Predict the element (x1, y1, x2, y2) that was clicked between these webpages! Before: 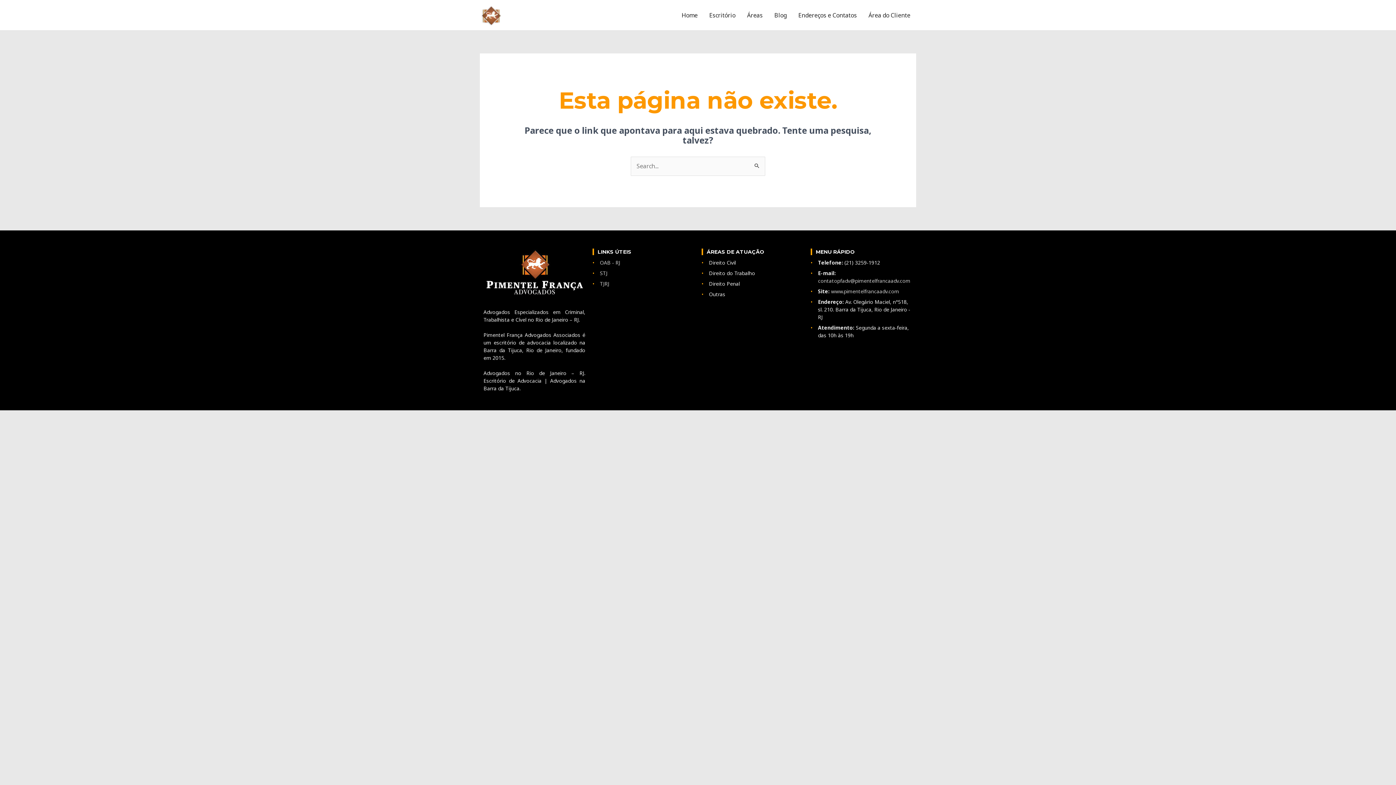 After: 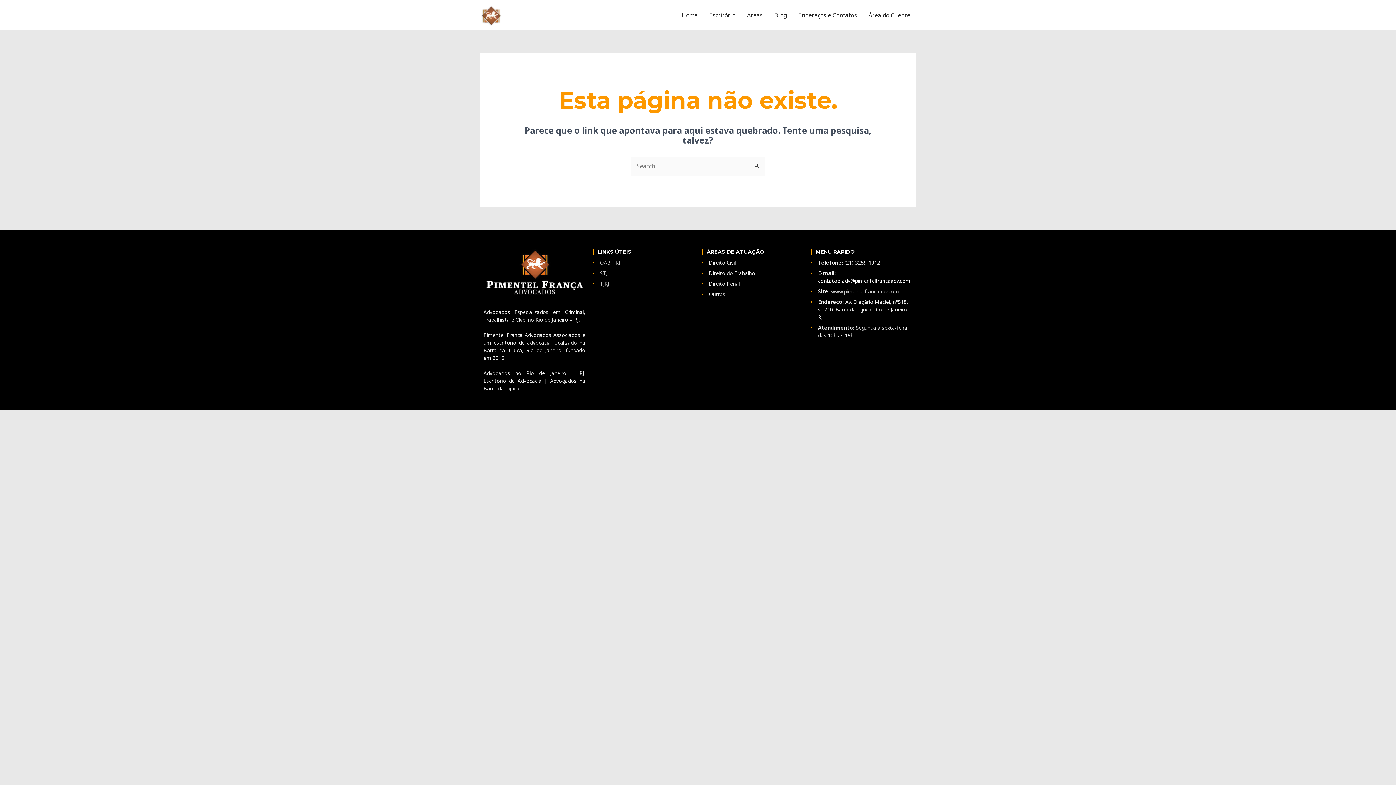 Action: bbox: (818, 277, 910, 284) label: contatopfadv@pimentelfrancaadv.com